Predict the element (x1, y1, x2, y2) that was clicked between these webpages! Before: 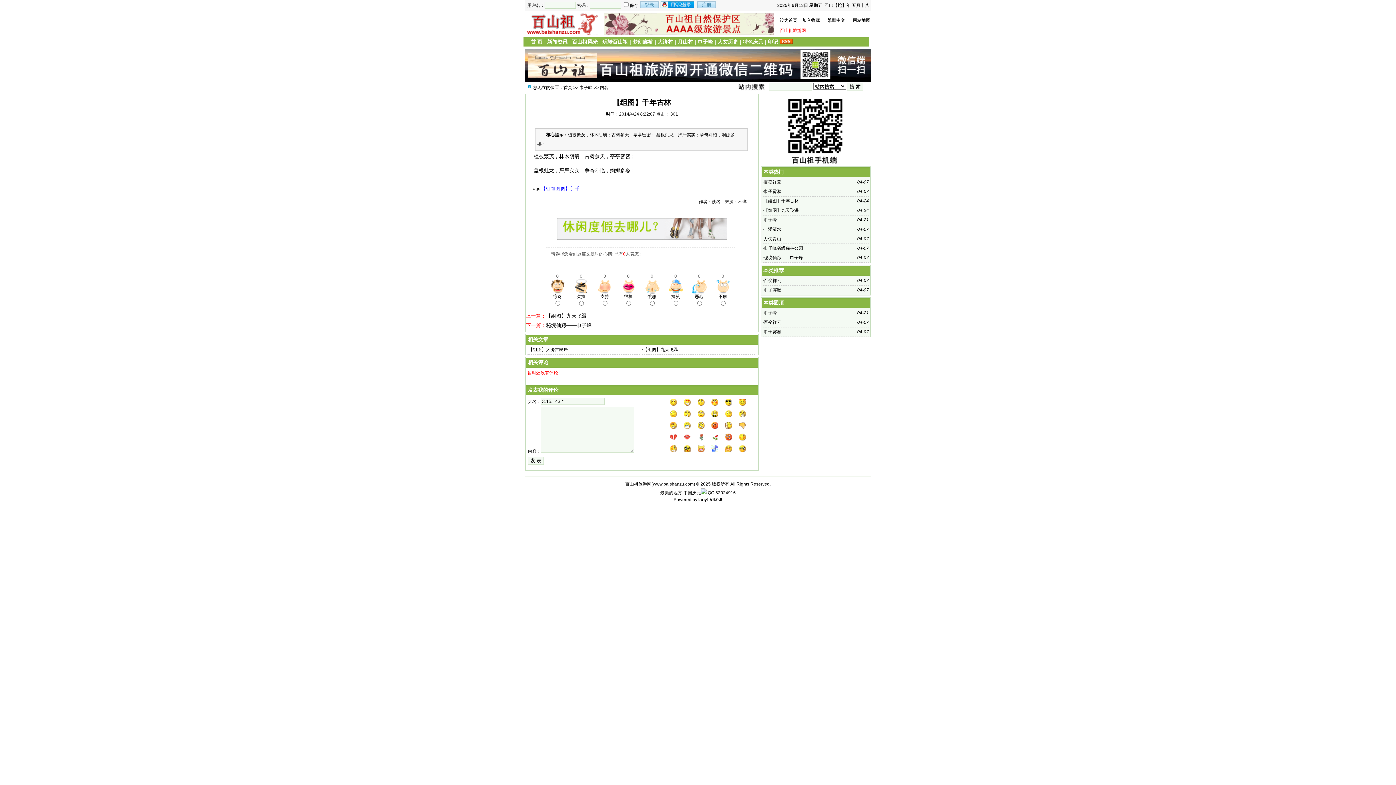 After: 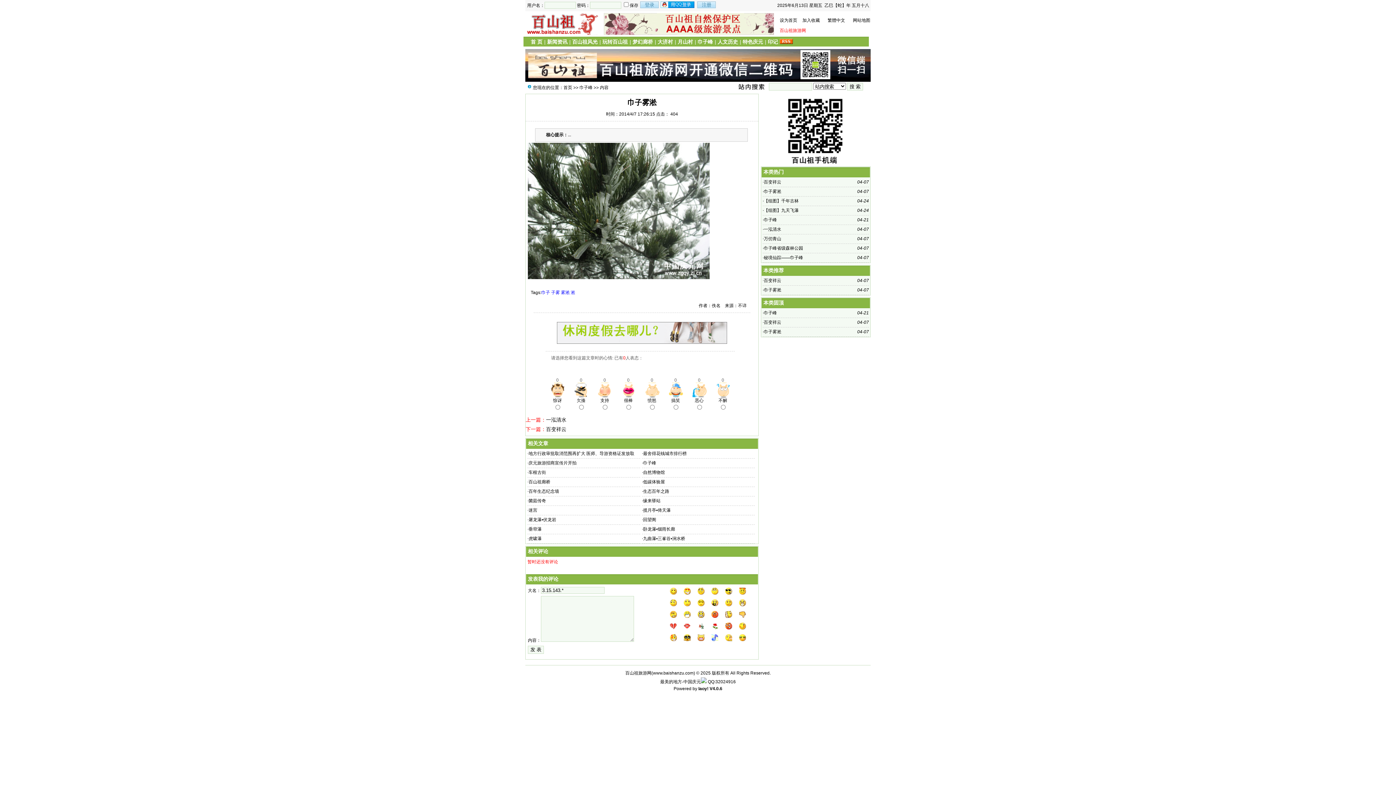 Action: label: 巾子雾淞 bbox: (764, 329, 781, 334)